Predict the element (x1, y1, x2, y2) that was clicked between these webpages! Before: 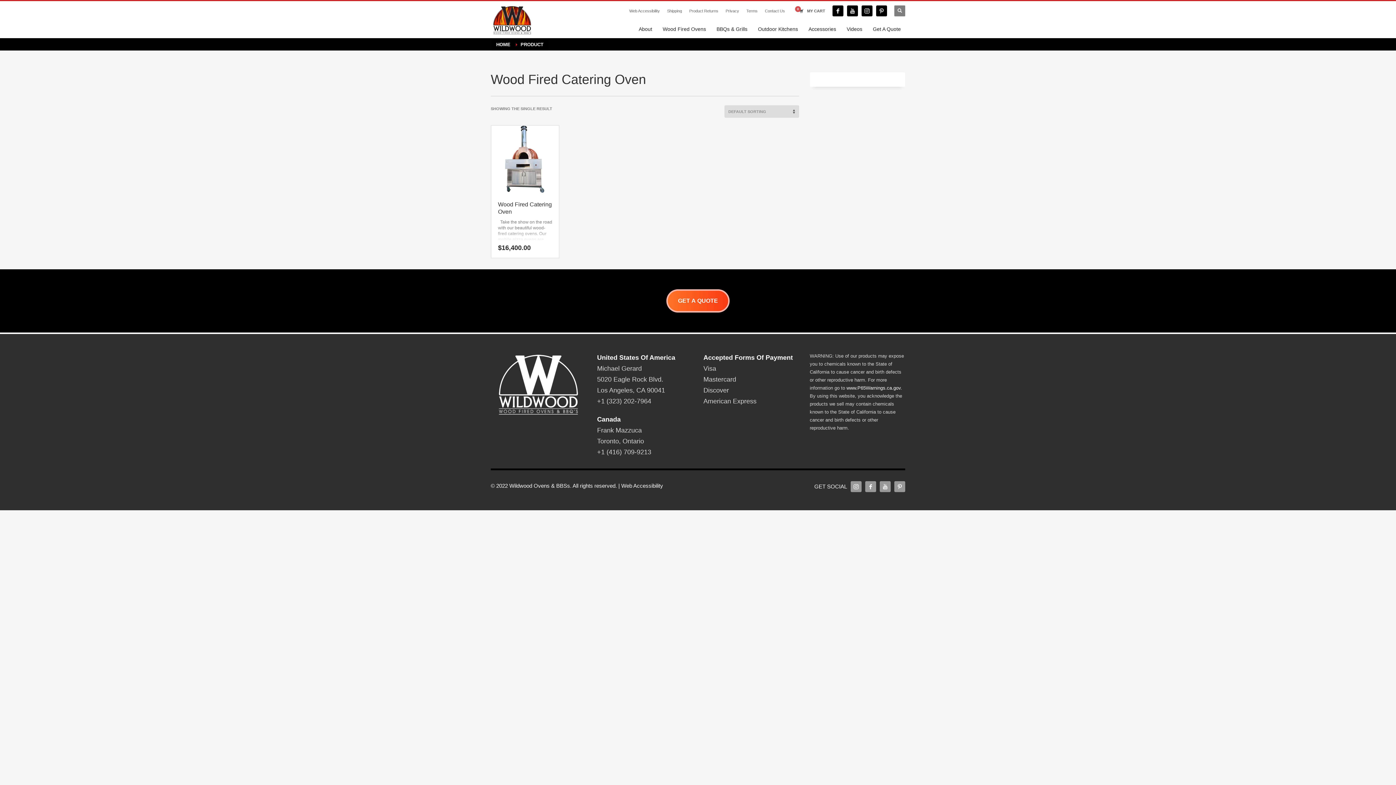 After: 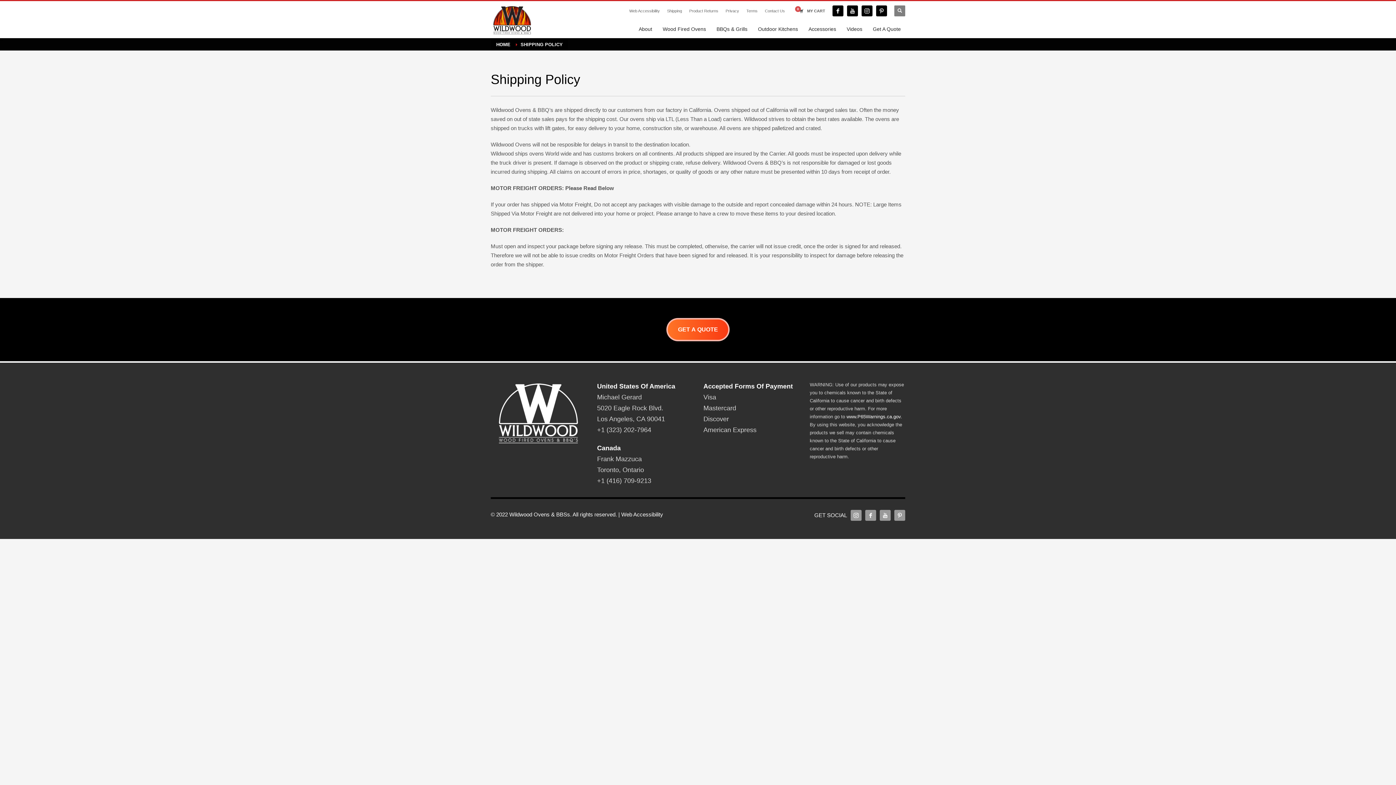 Action: bbox: (667, 6, 682, 15) label: Shipping